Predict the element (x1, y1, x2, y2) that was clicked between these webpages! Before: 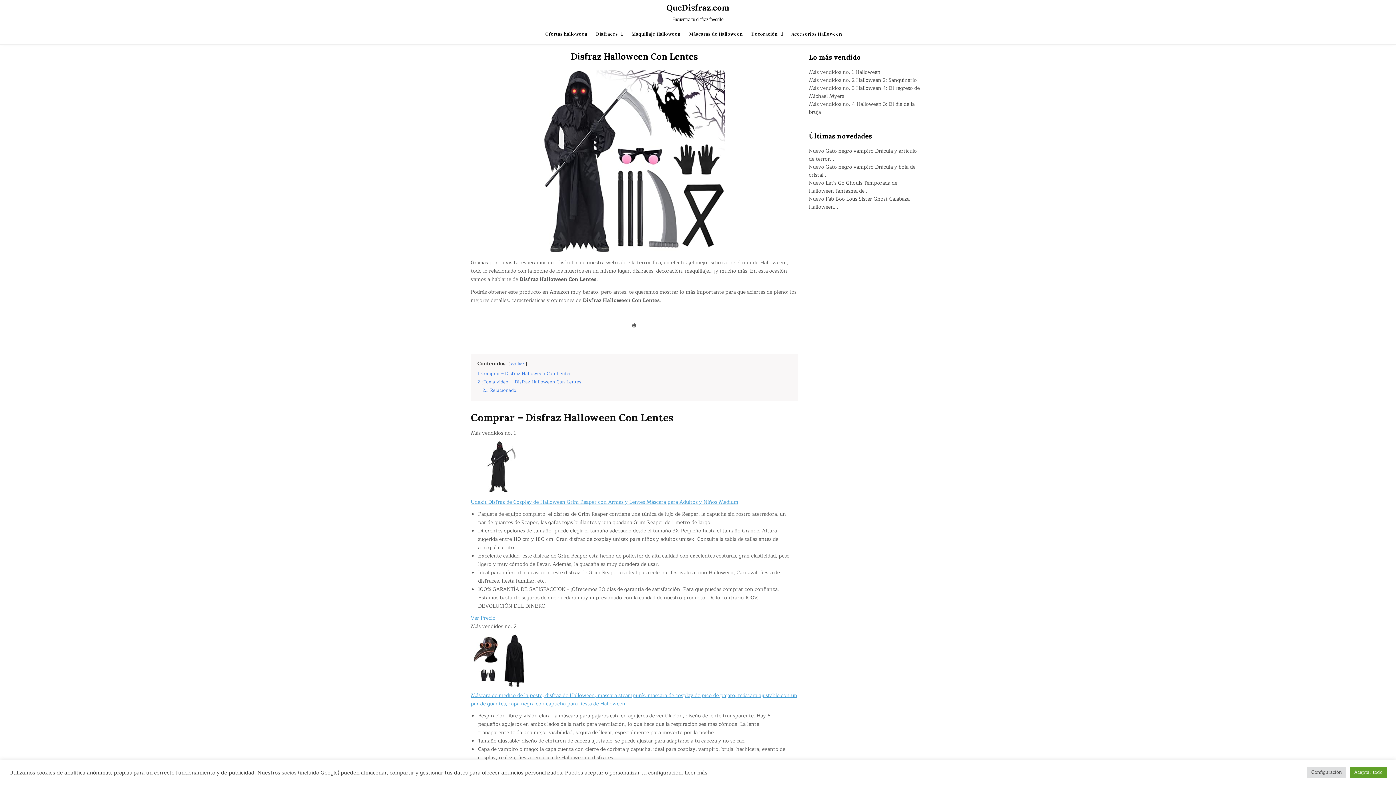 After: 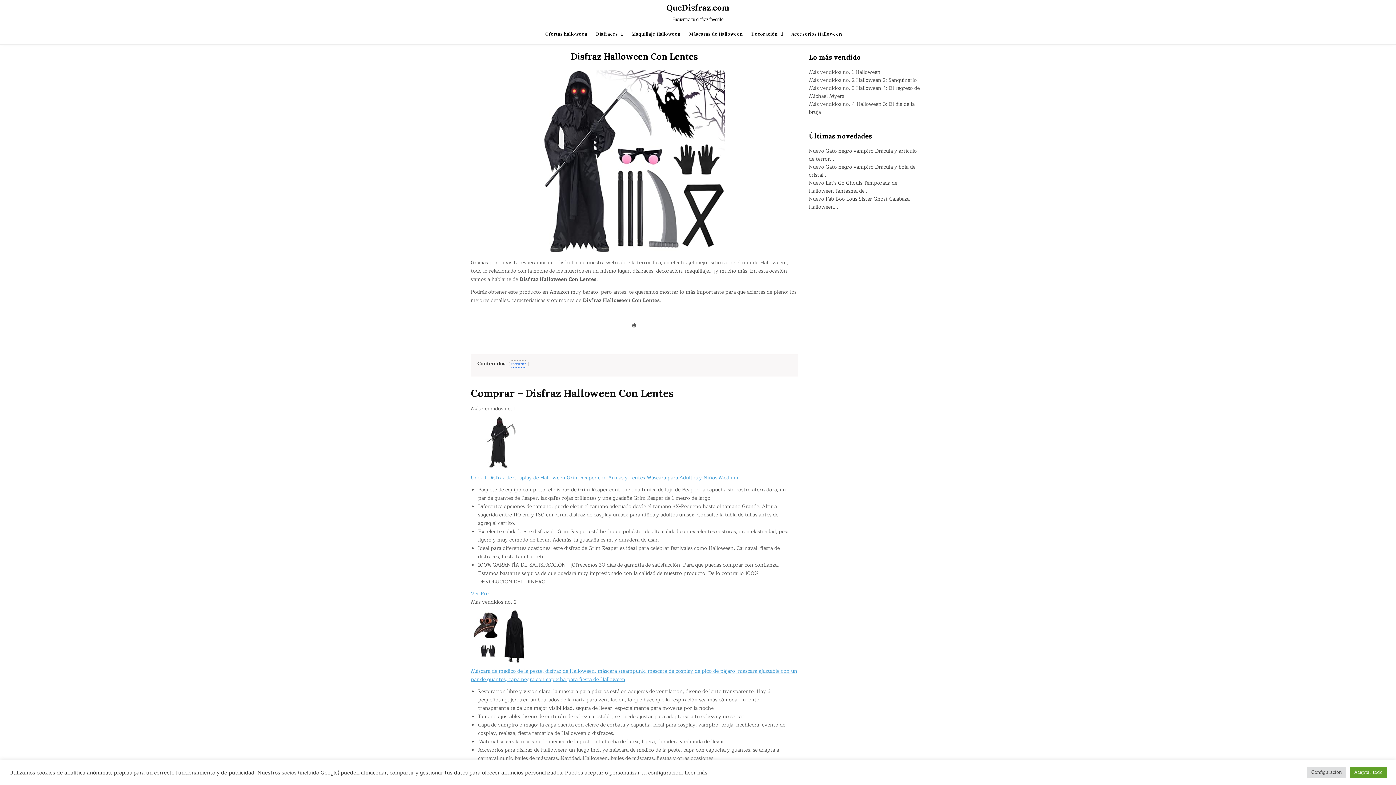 Action: bbox: (511, 360, 524, 367) label: ocultar